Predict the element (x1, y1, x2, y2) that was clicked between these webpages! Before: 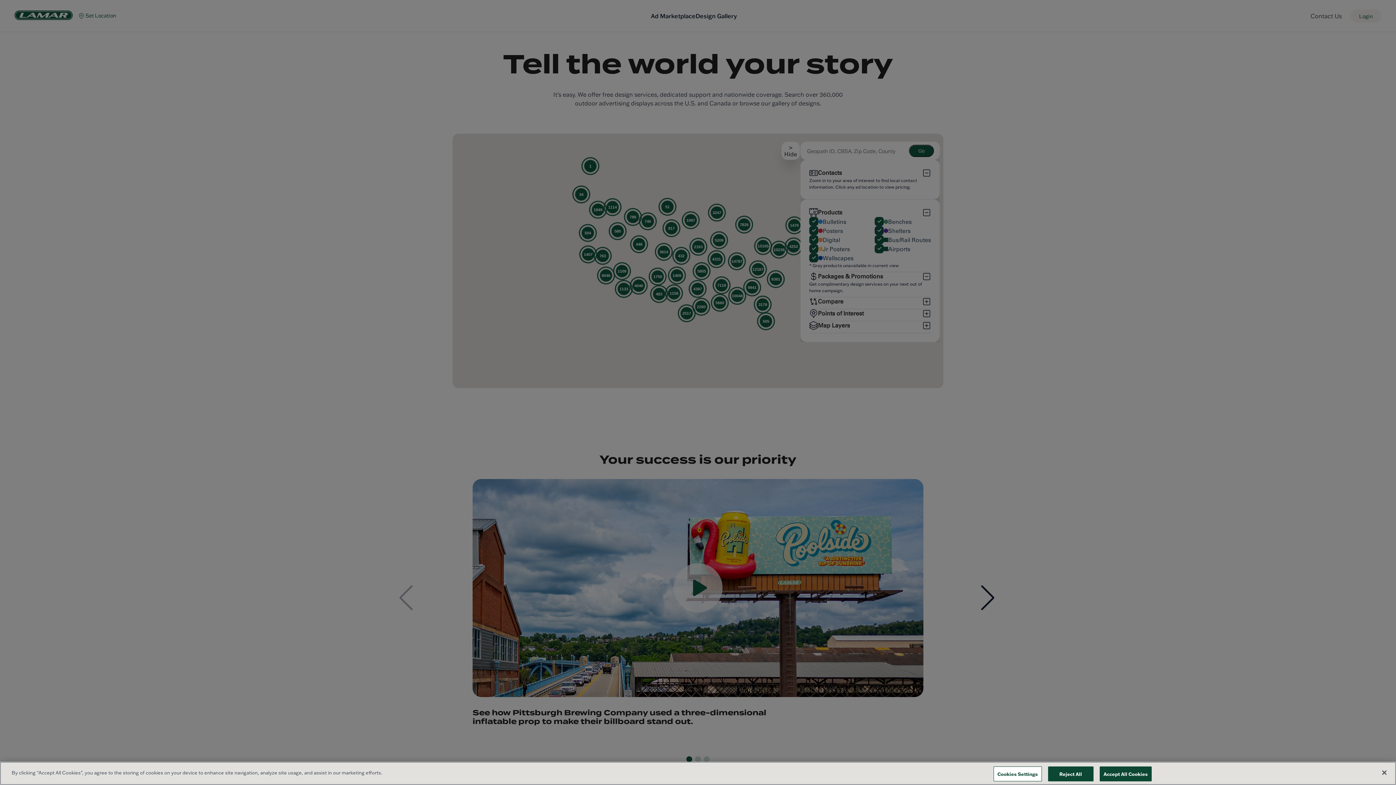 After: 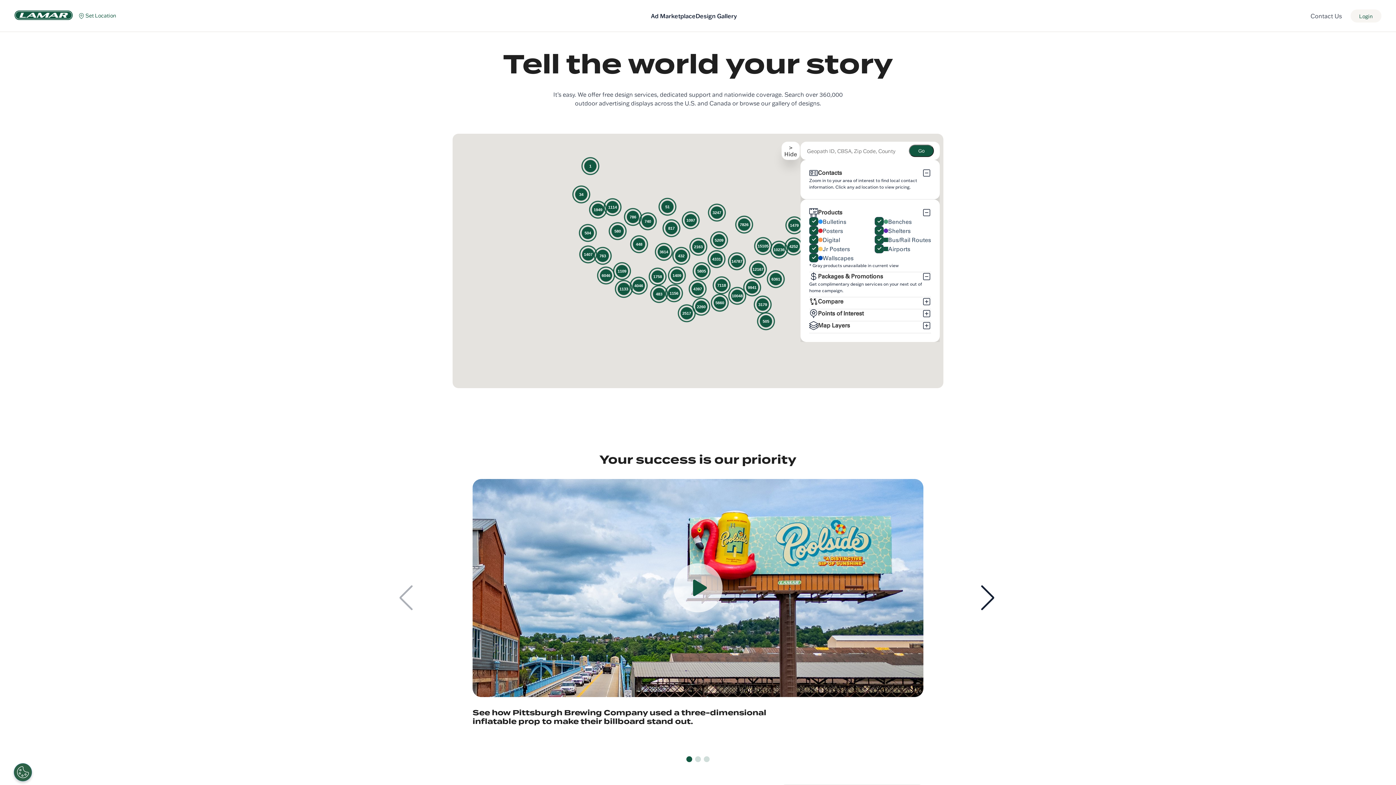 Action: bbox: (1099, 766, 1152, 781) label: Accept All Cookies